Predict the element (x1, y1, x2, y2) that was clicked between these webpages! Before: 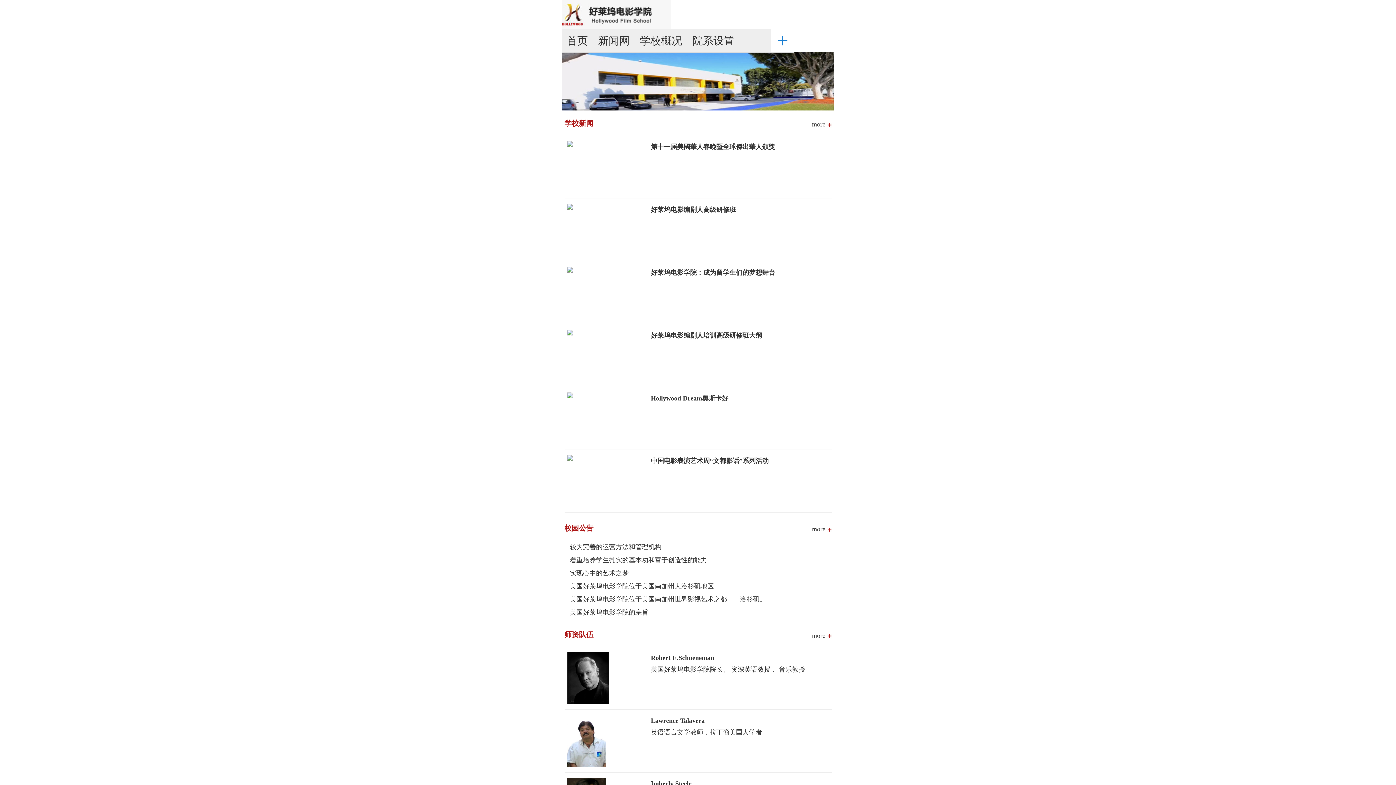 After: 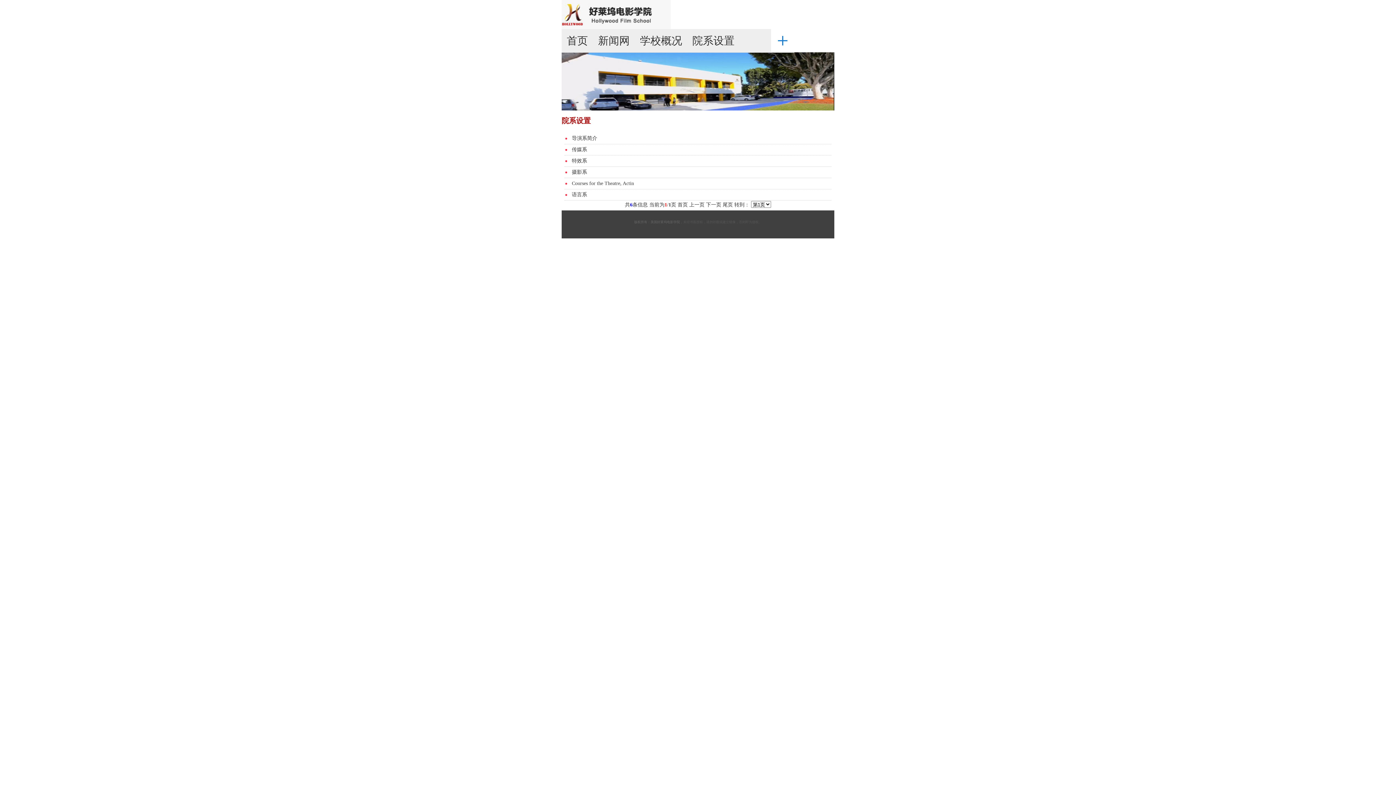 Action: label: 院系设置 bbox: (687, 29, 739, 52)